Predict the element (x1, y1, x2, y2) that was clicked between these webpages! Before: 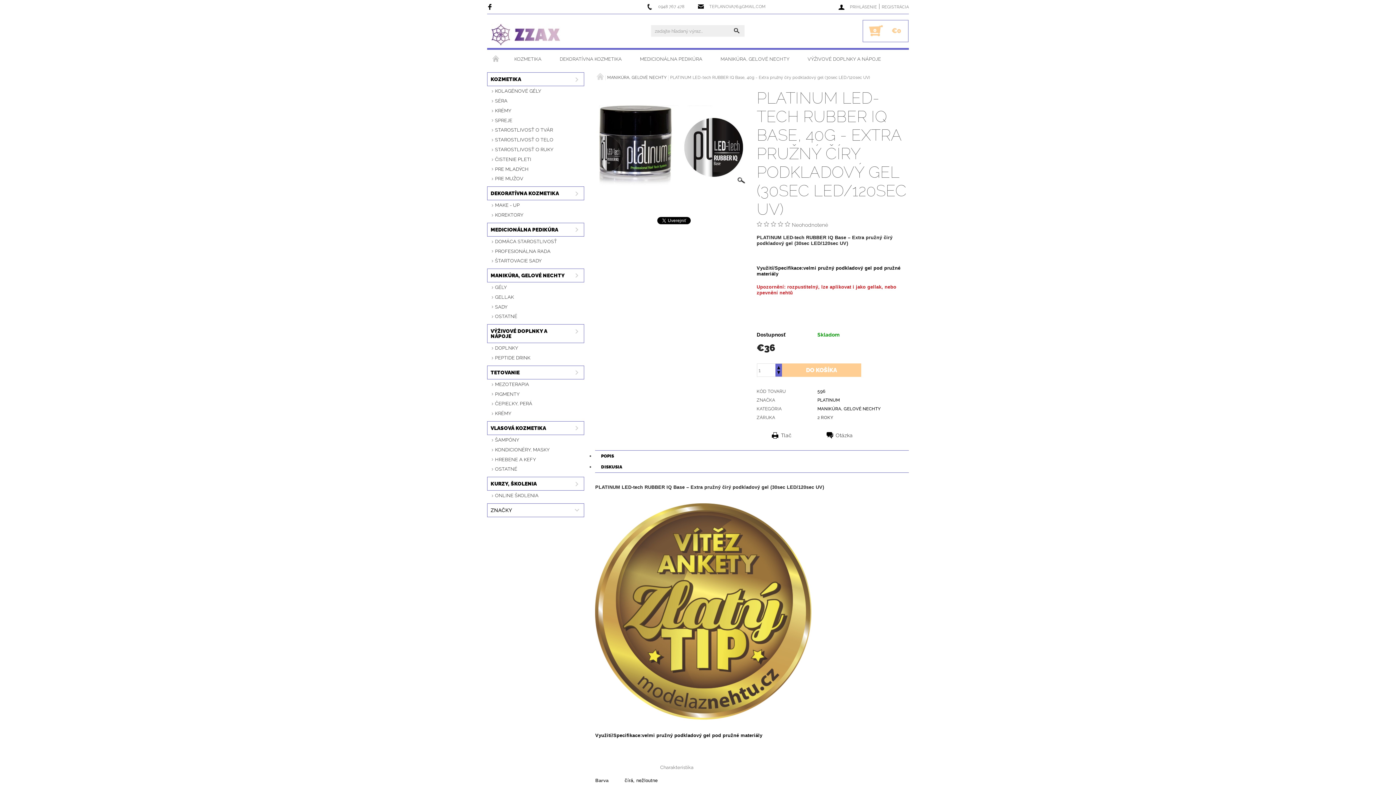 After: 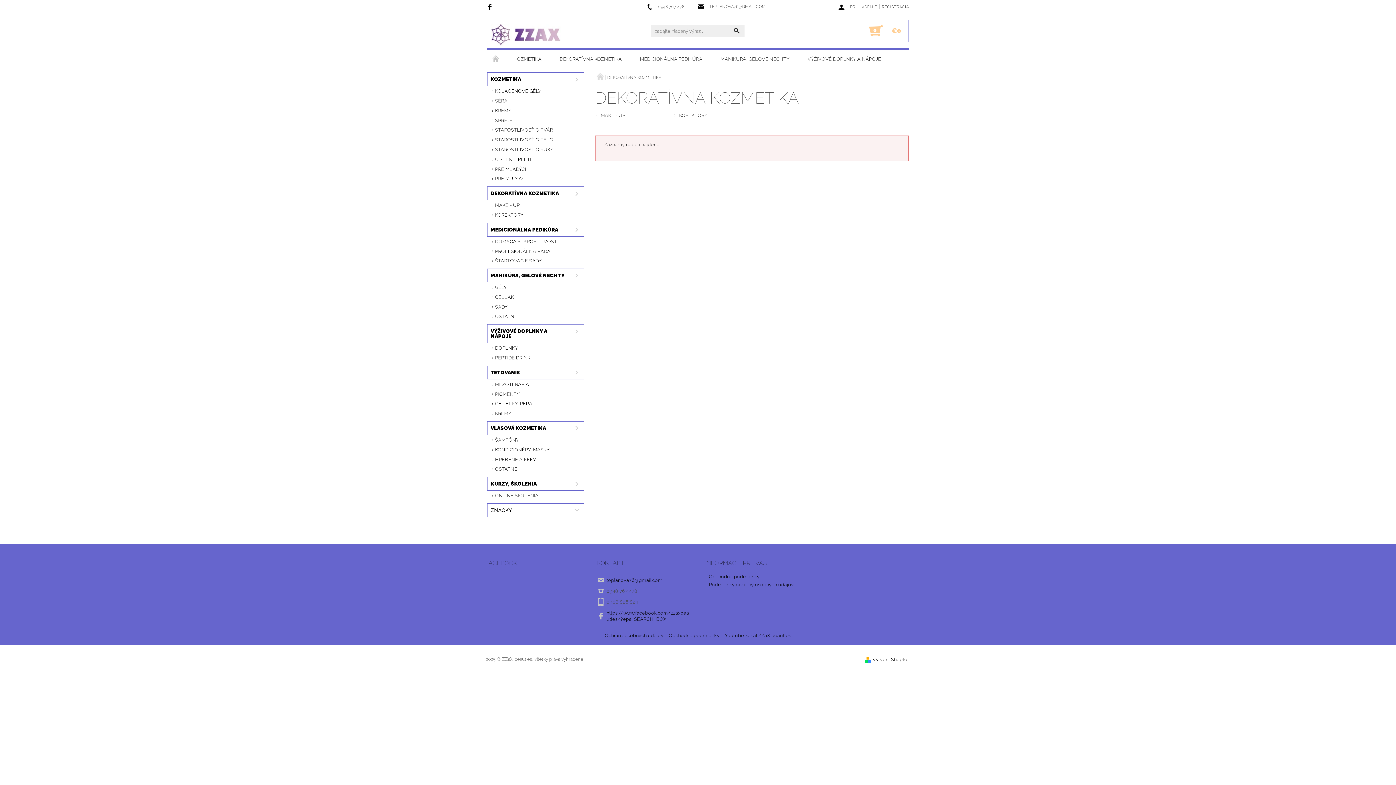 Action: bbox: (487, 186, 569, 200) label: DEKORATÍVNA KOZMETIKA